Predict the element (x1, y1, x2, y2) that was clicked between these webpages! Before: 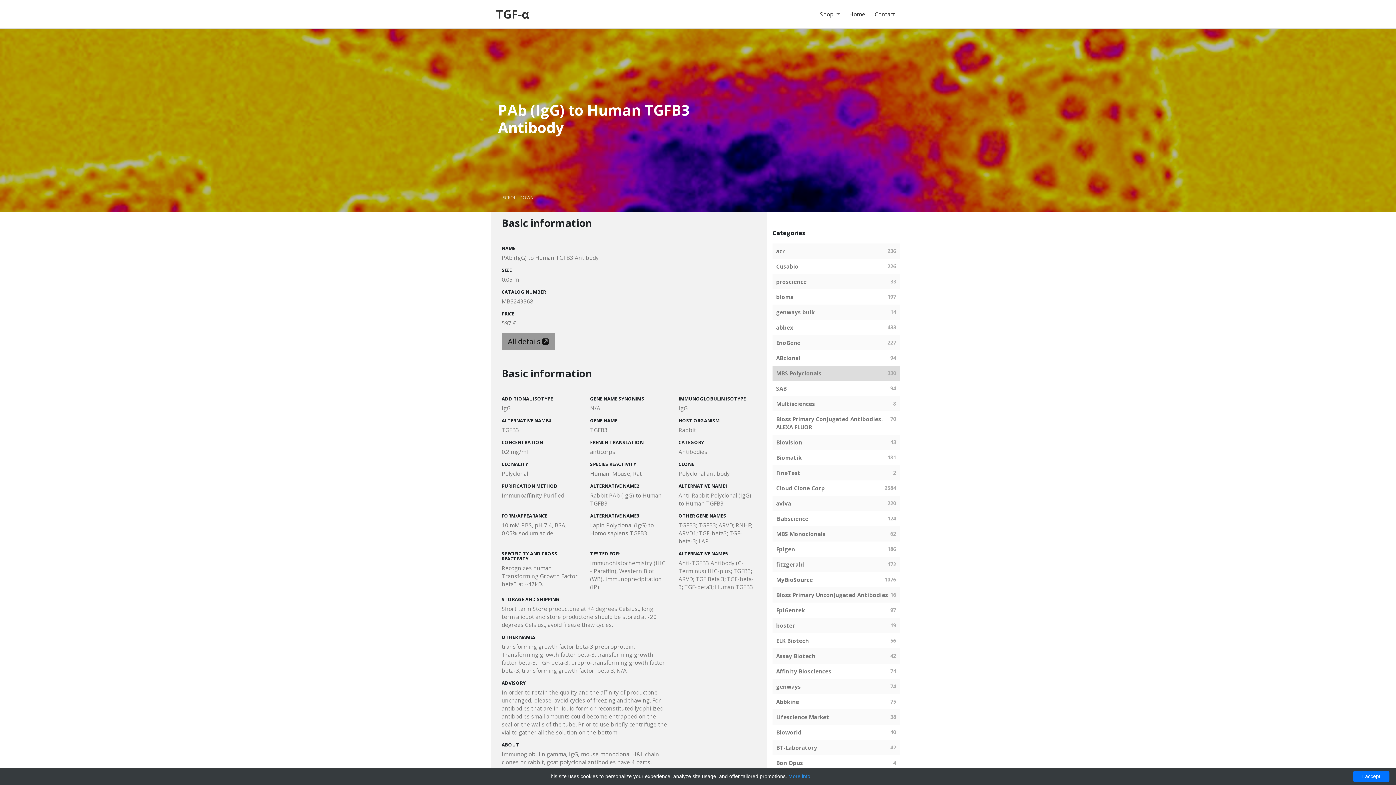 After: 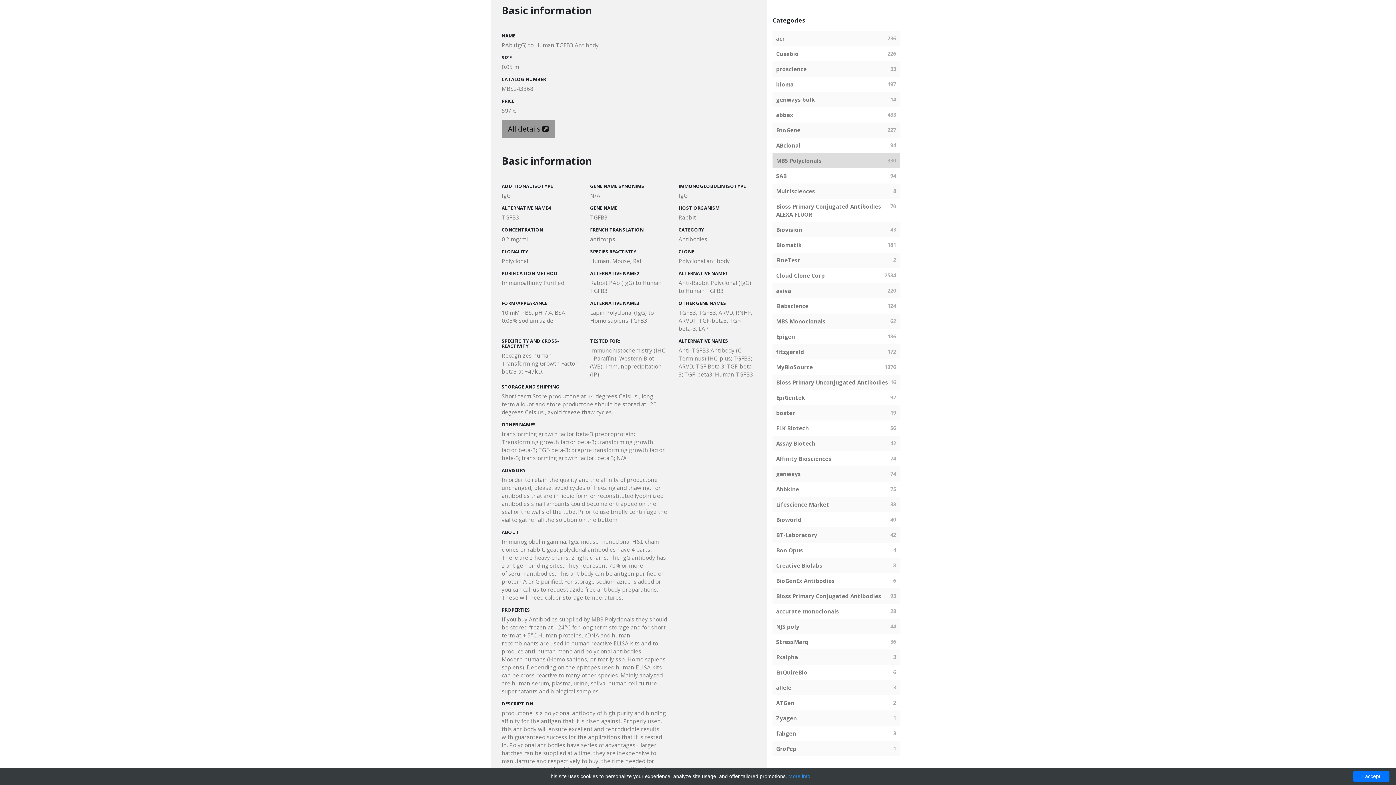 Action: bbox: (498, 194, 533, 201) label:  SCROLL DOWN